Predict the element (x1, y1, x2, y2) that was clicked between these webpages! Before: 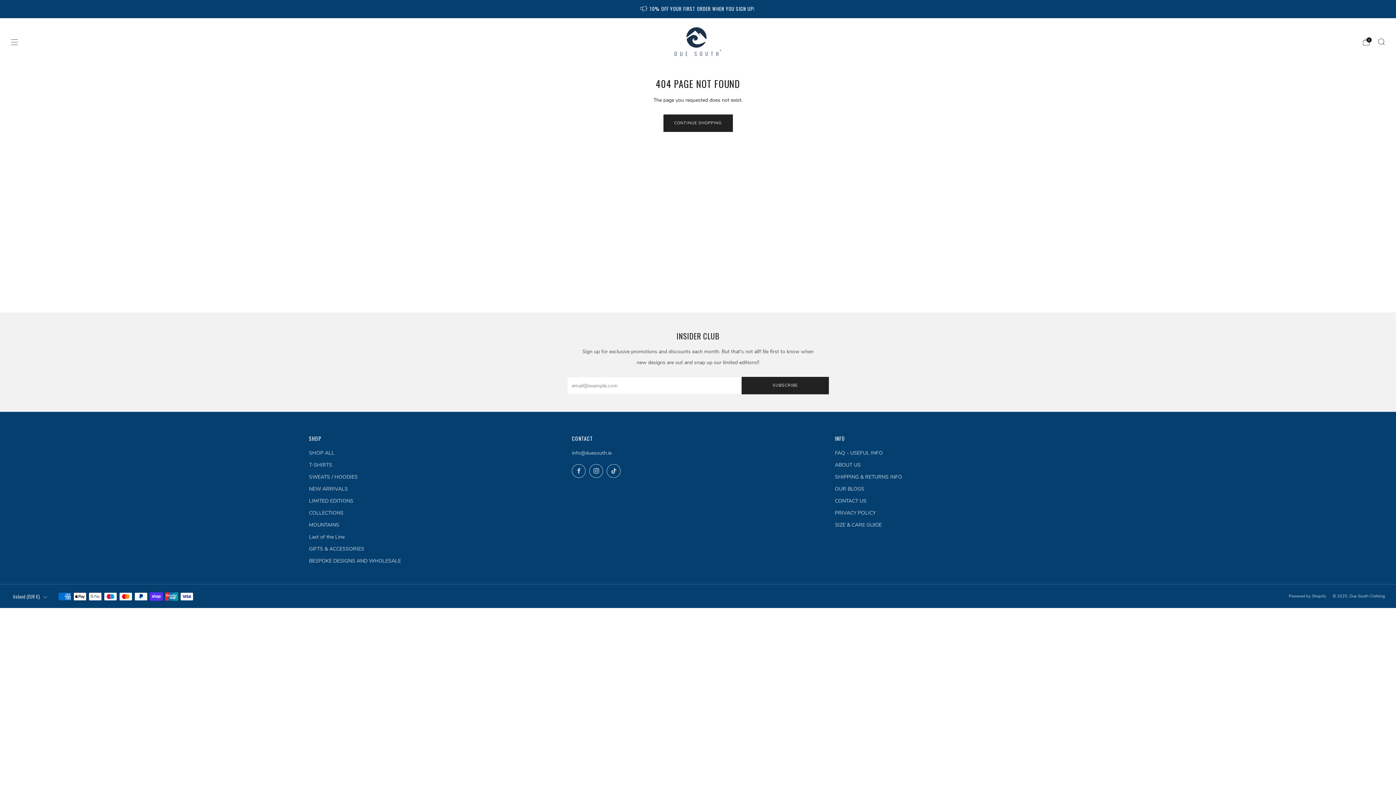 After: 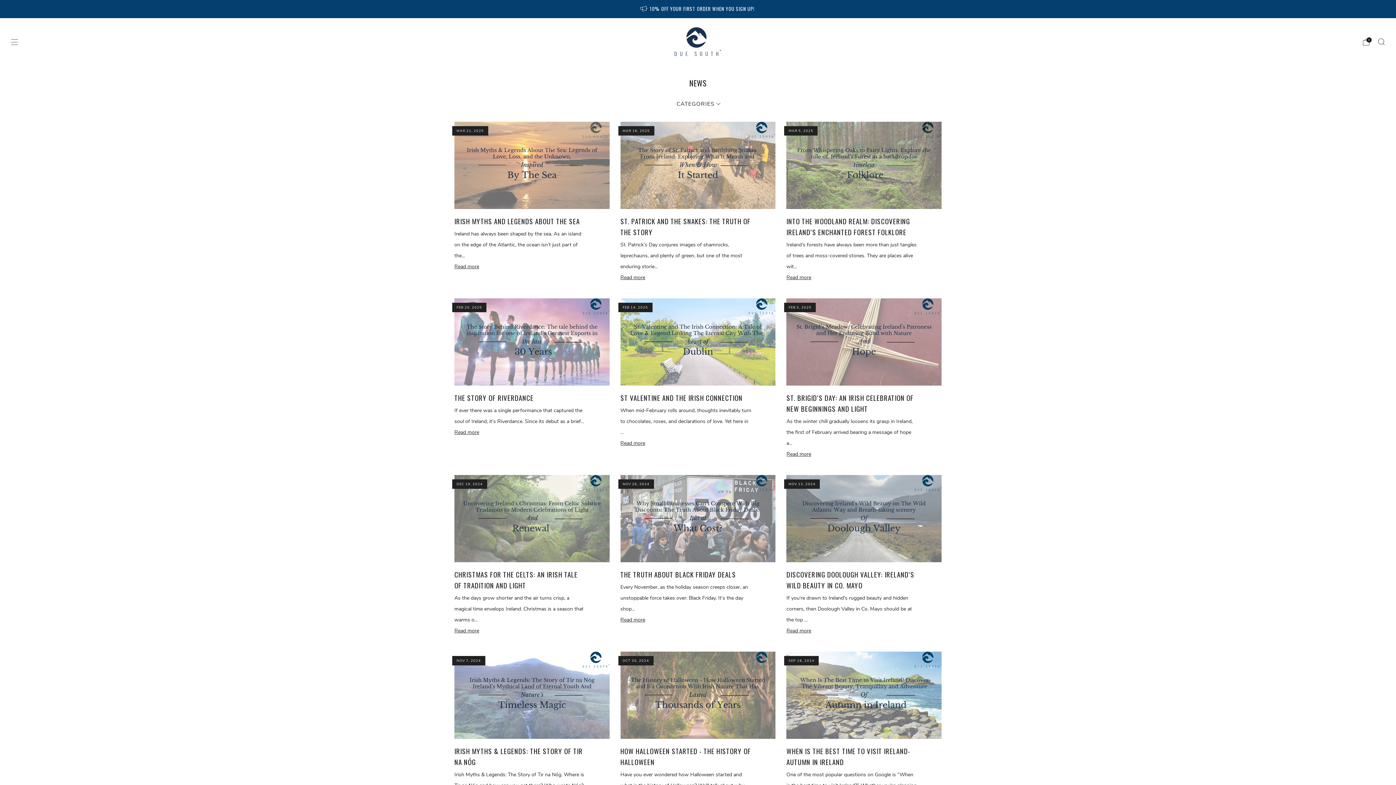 Action: label: OUR BLOGS bbox: (835, 485, 864, 492)